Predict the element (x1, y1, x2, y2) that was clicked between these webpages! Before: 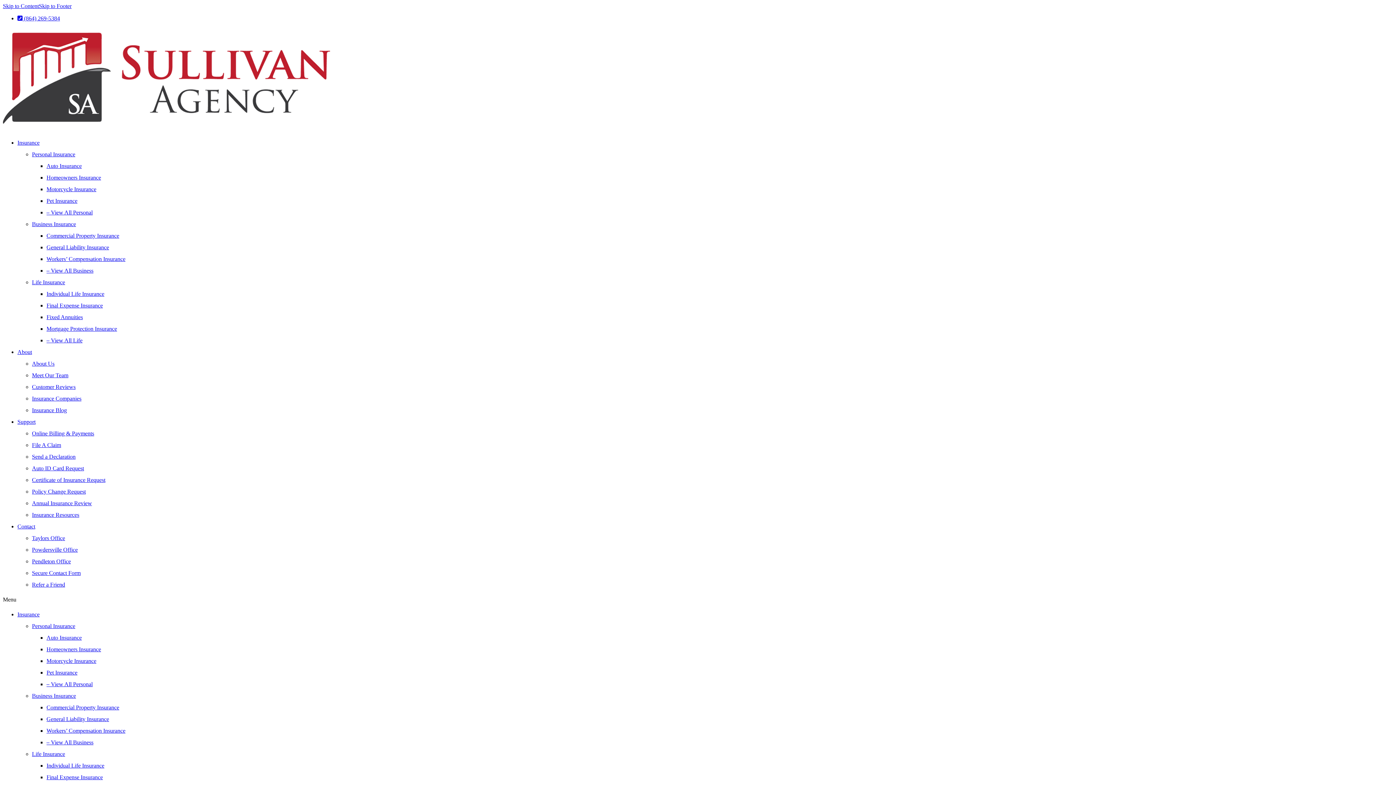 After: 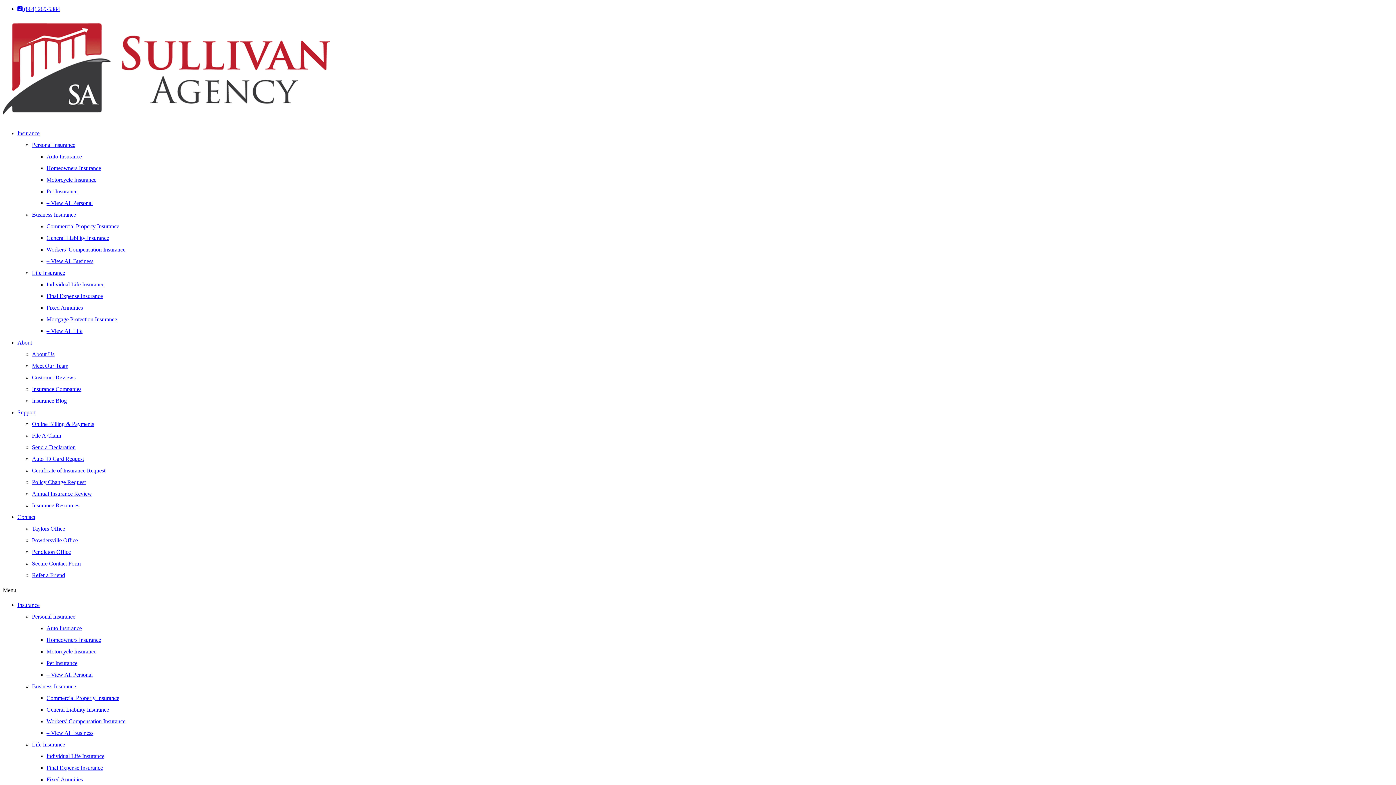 Action: bbox: (32, 395, 81, 401) label: Insurance Companies